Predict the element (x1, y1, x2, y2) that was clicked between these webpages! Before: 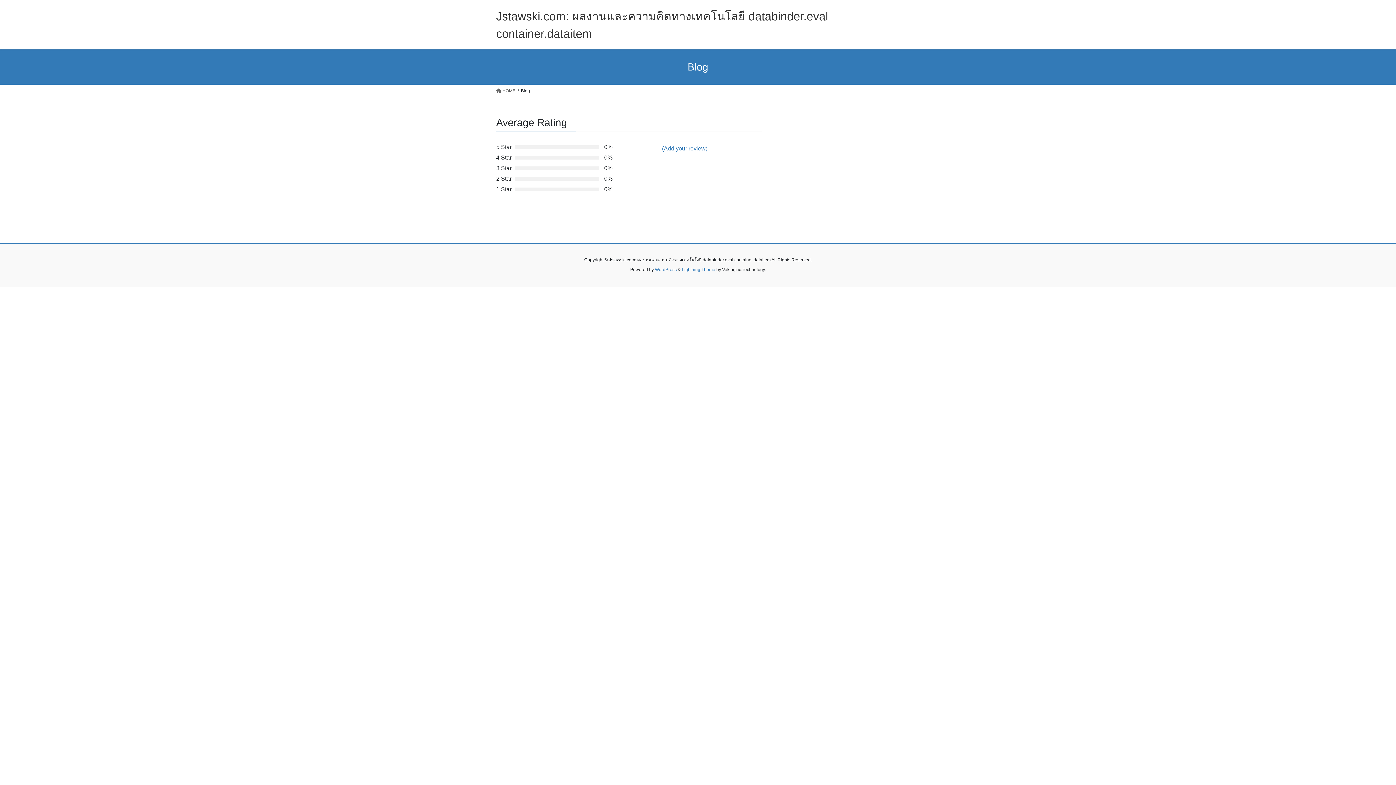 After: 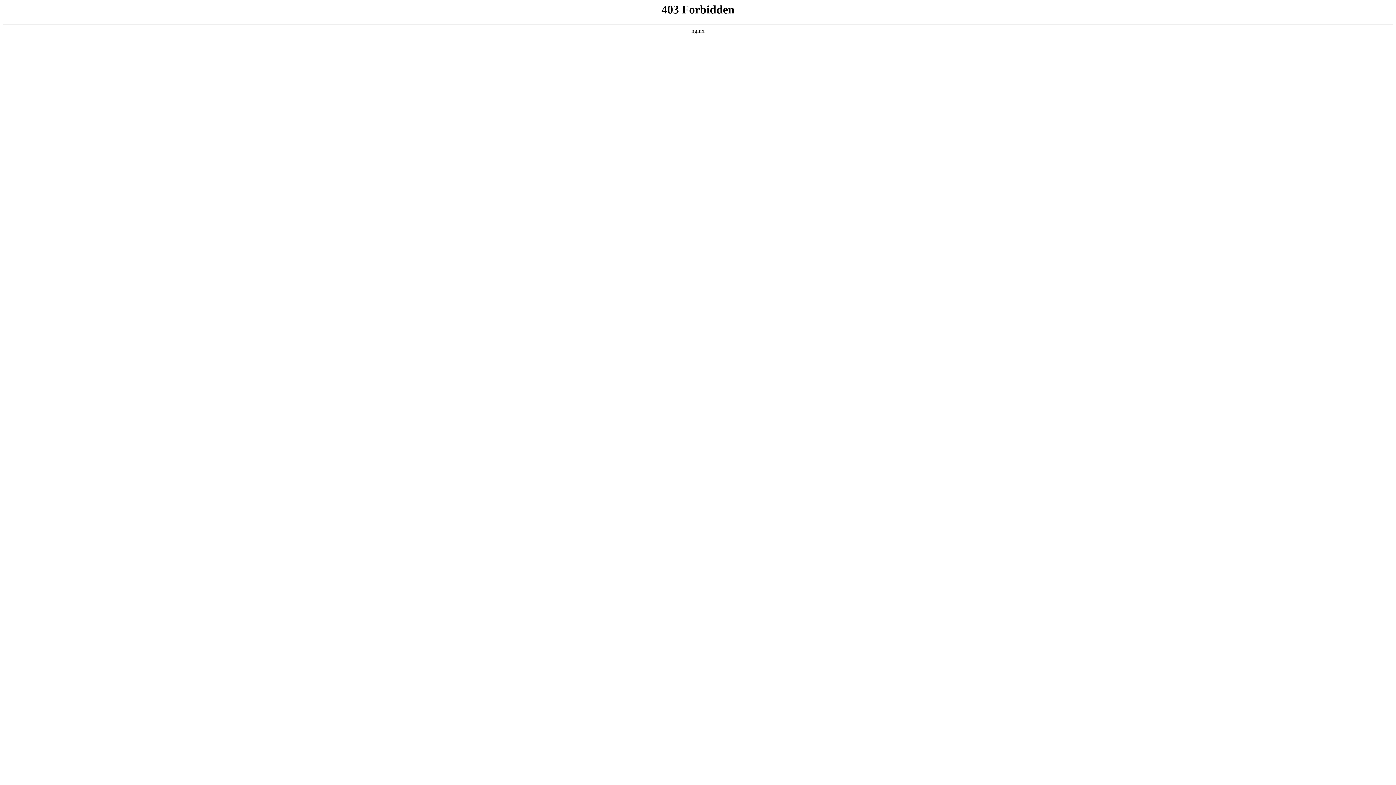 Action: label: WordPress bbox: (655, 267, 676, 272)